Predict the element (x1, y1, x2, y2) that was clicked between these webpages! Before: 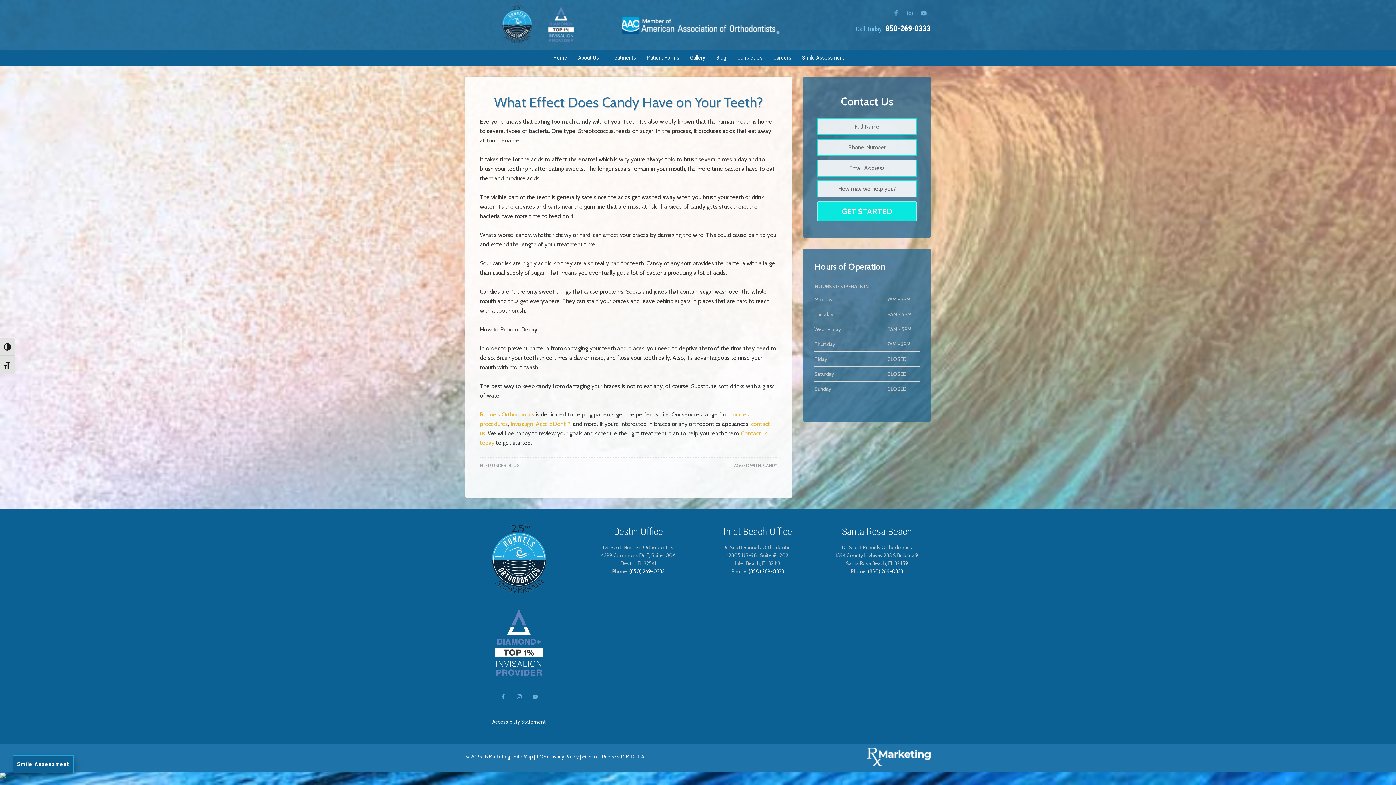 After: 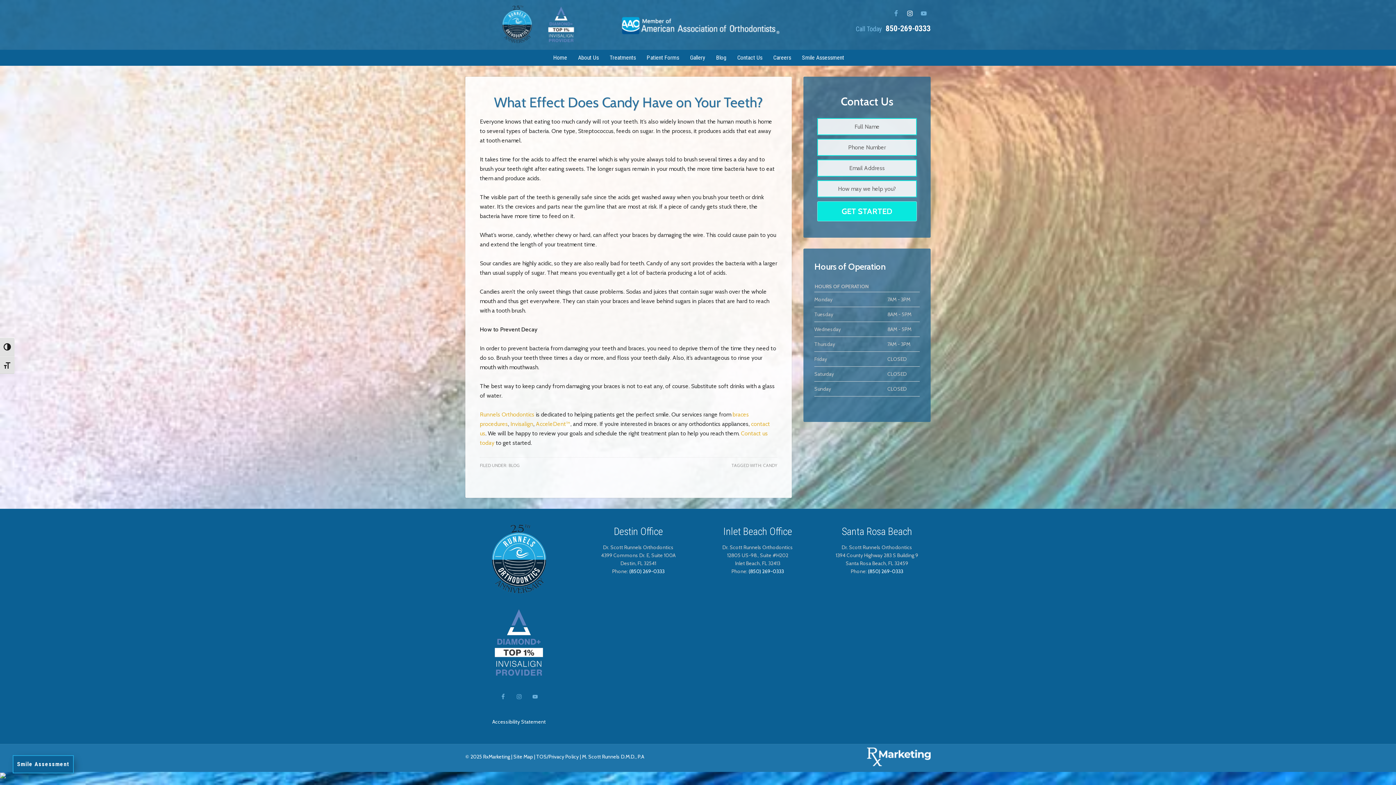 Action: bbox: (905, 10, 914, 16)